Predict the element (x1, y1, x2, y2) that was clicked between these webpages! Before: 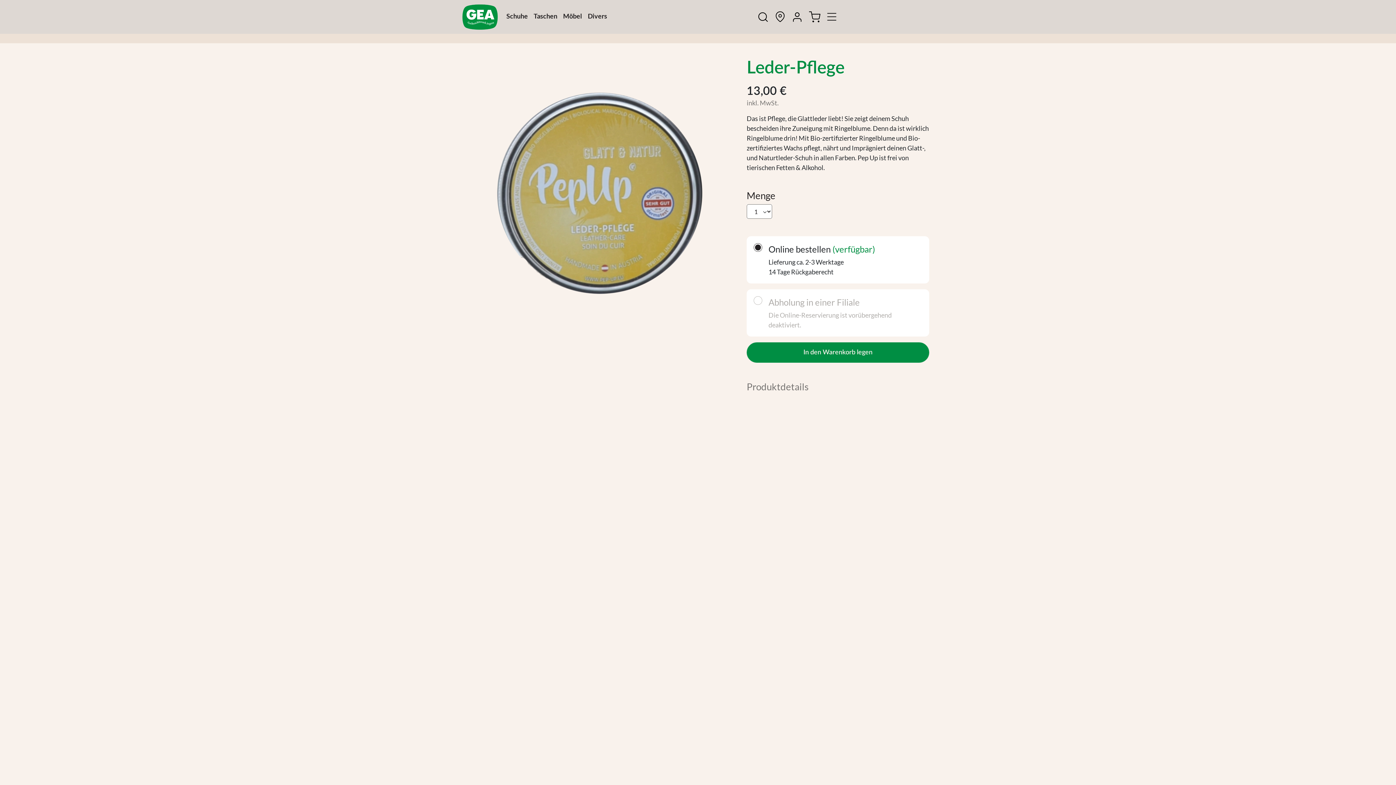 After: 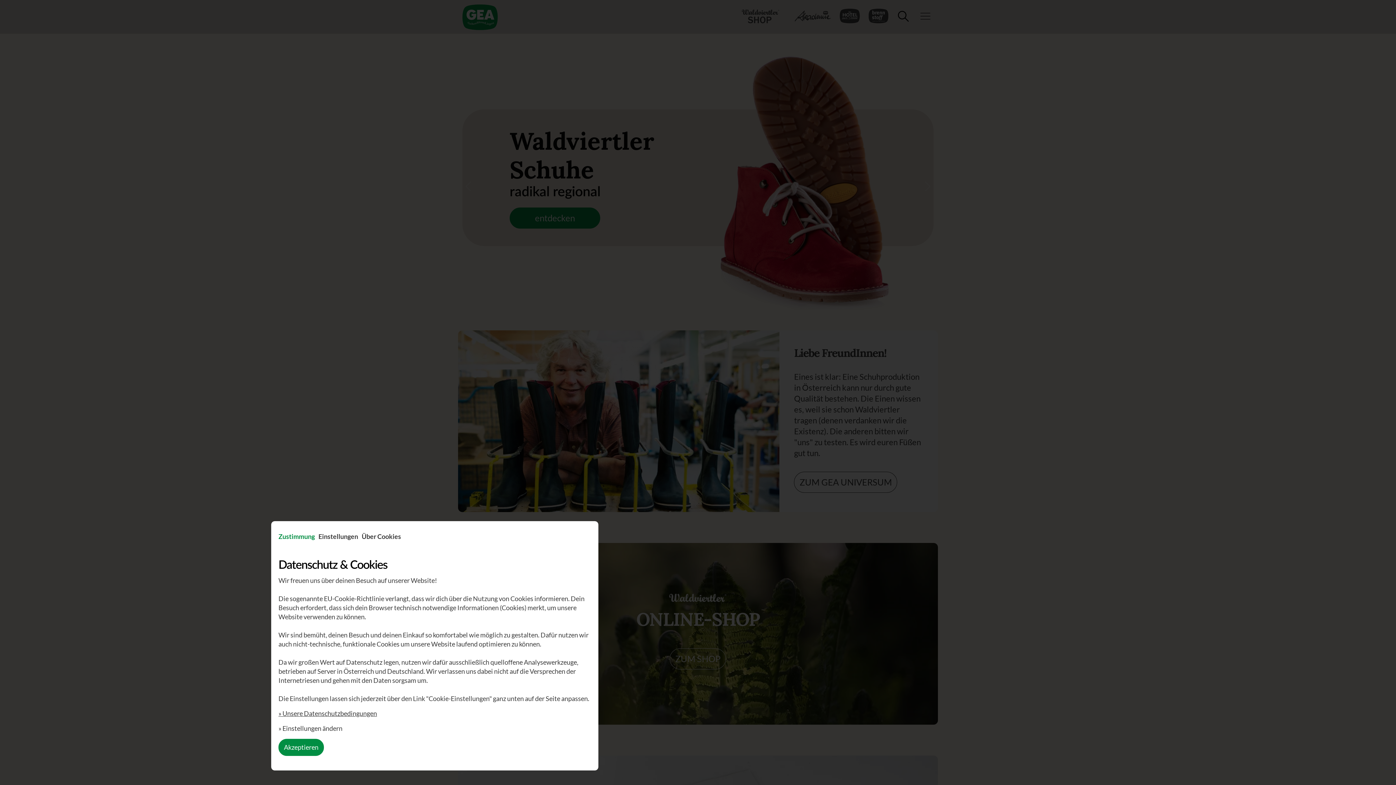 Action: bbox: (462, 2, 497, 30)